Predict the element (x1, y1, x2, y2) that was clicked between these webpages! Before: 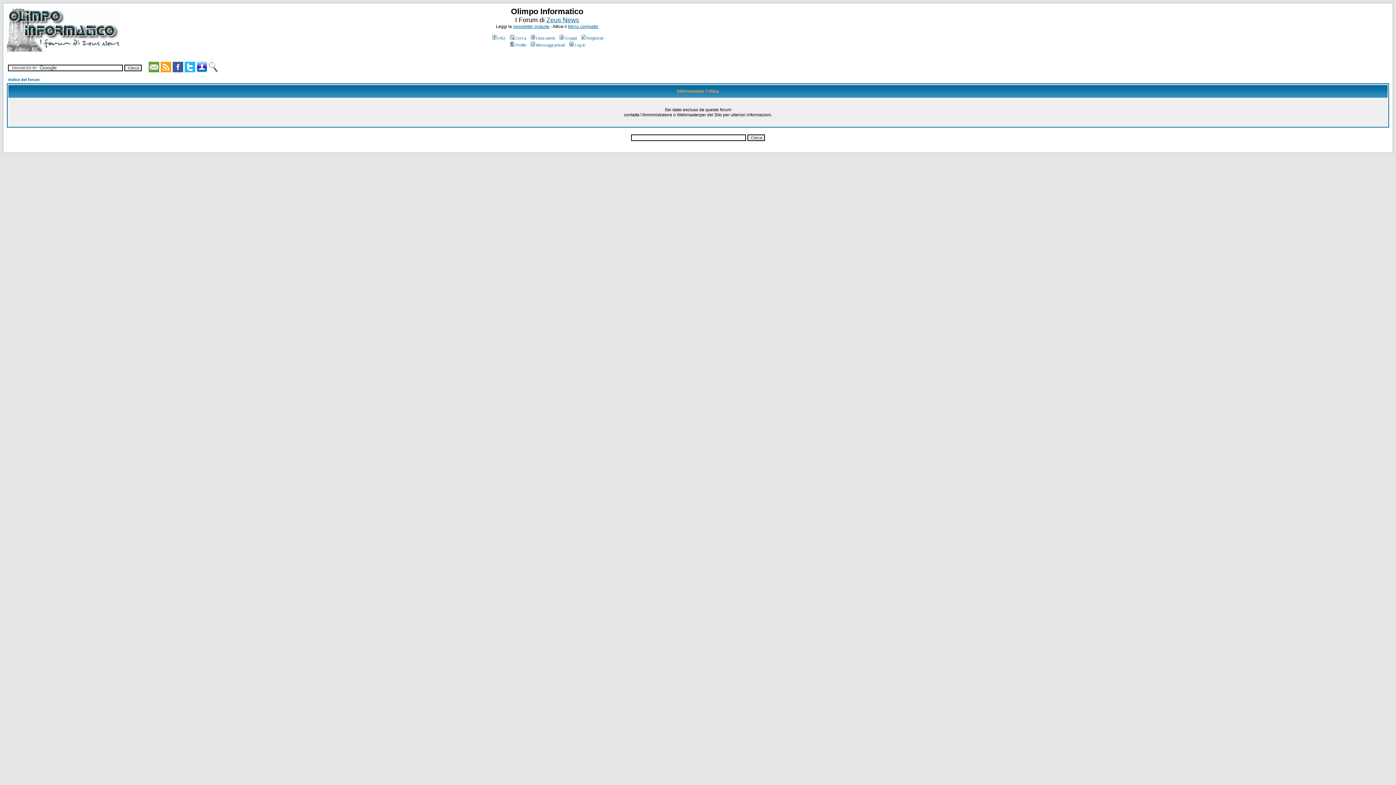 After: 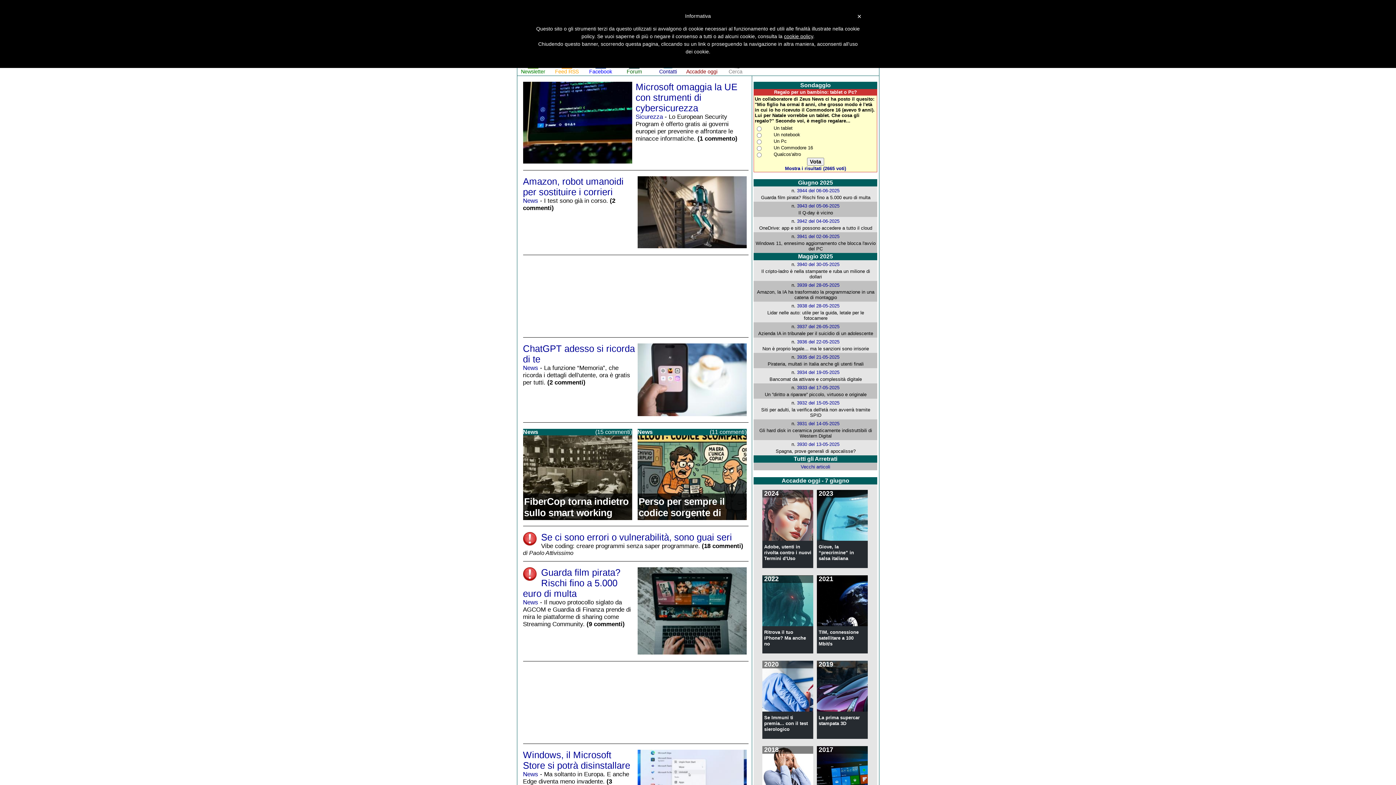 Action: bbox: (546, 16, 579, 23) label: Zeus News